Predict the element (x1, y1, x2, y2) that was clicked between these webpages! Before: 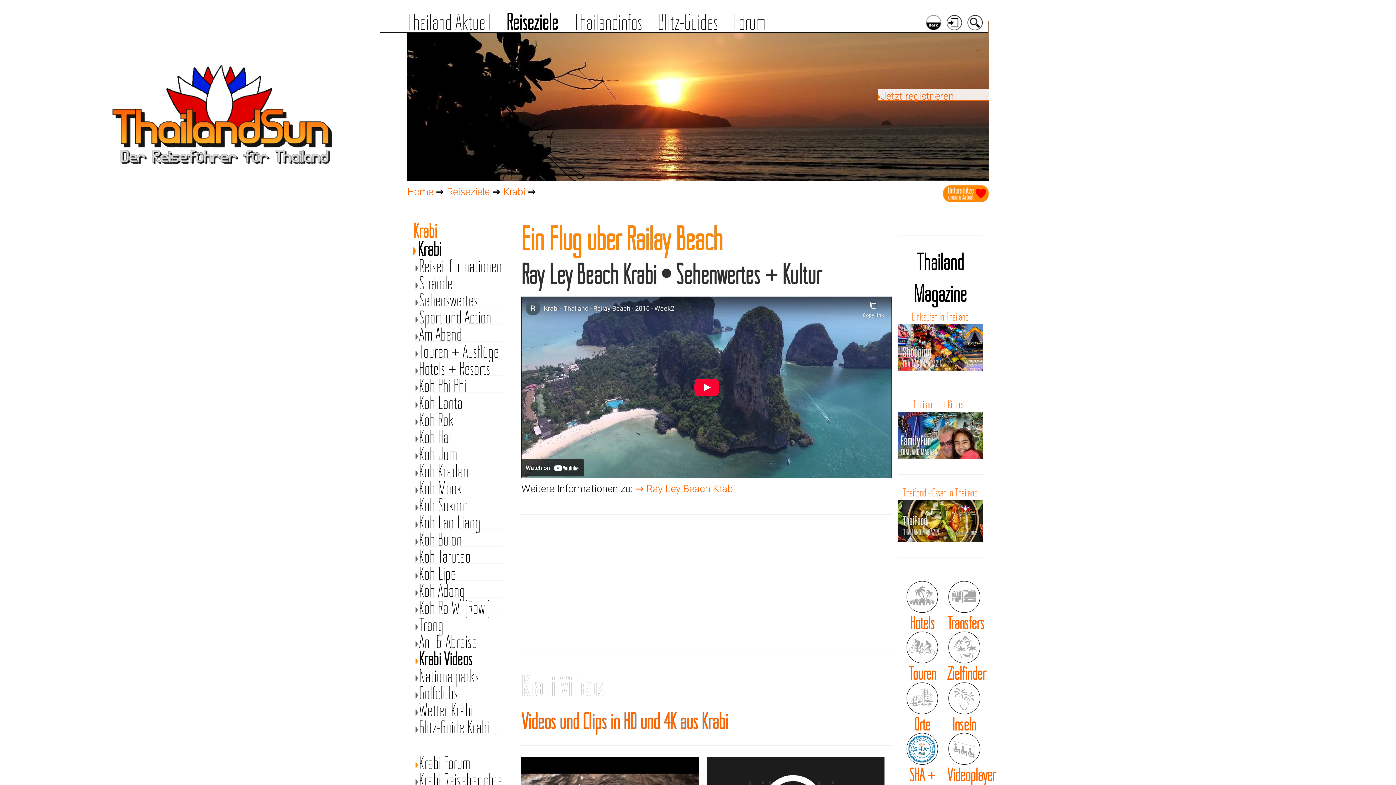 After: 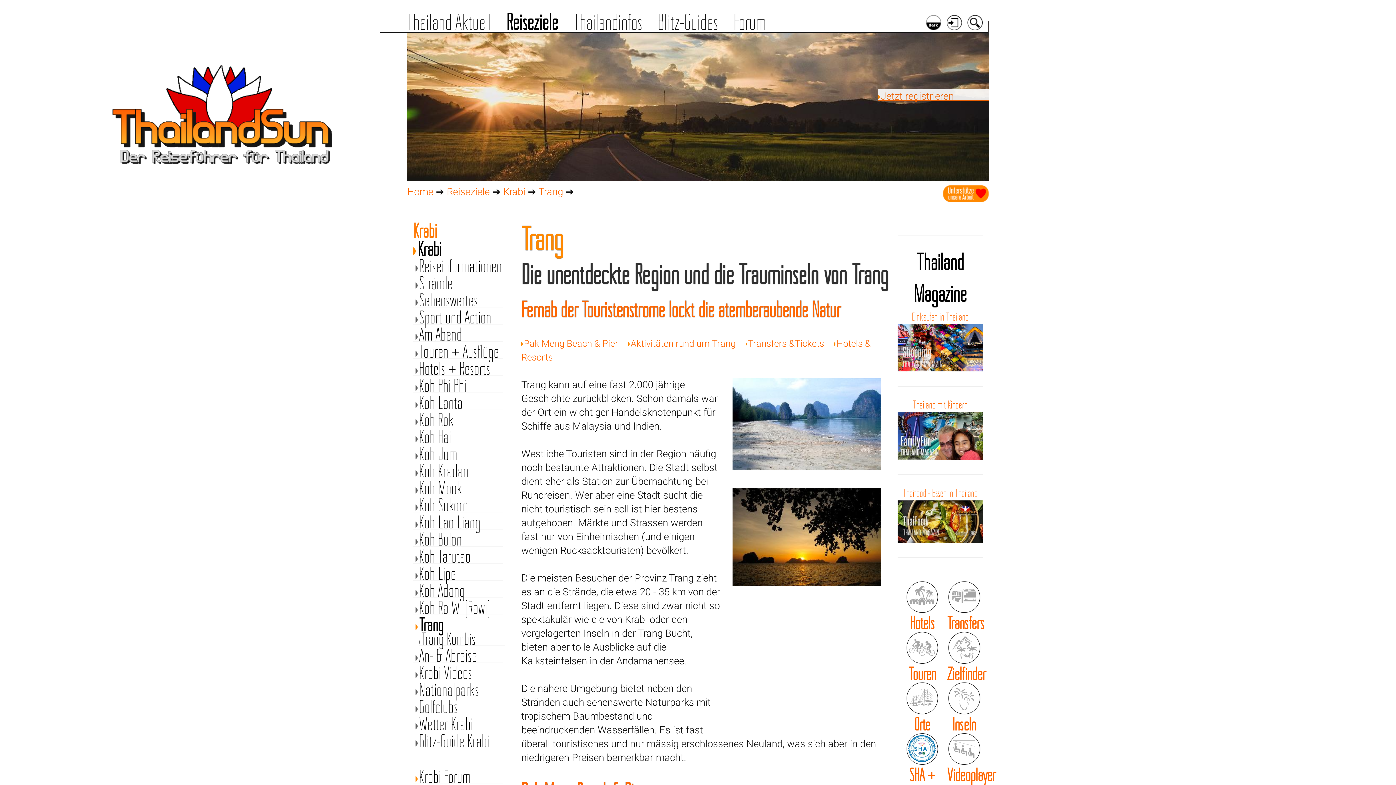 Action: label: Trang bbox: (413, 618, 502, 632)